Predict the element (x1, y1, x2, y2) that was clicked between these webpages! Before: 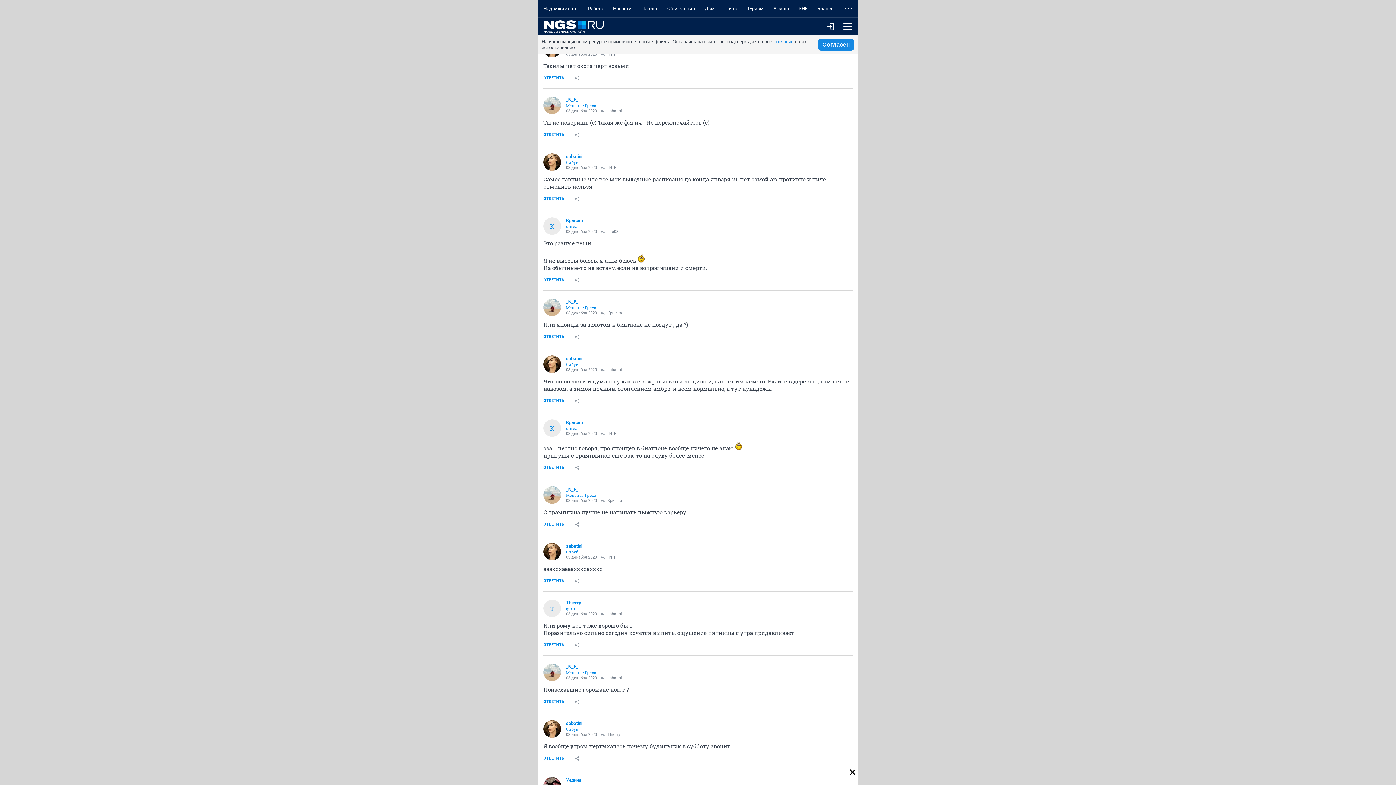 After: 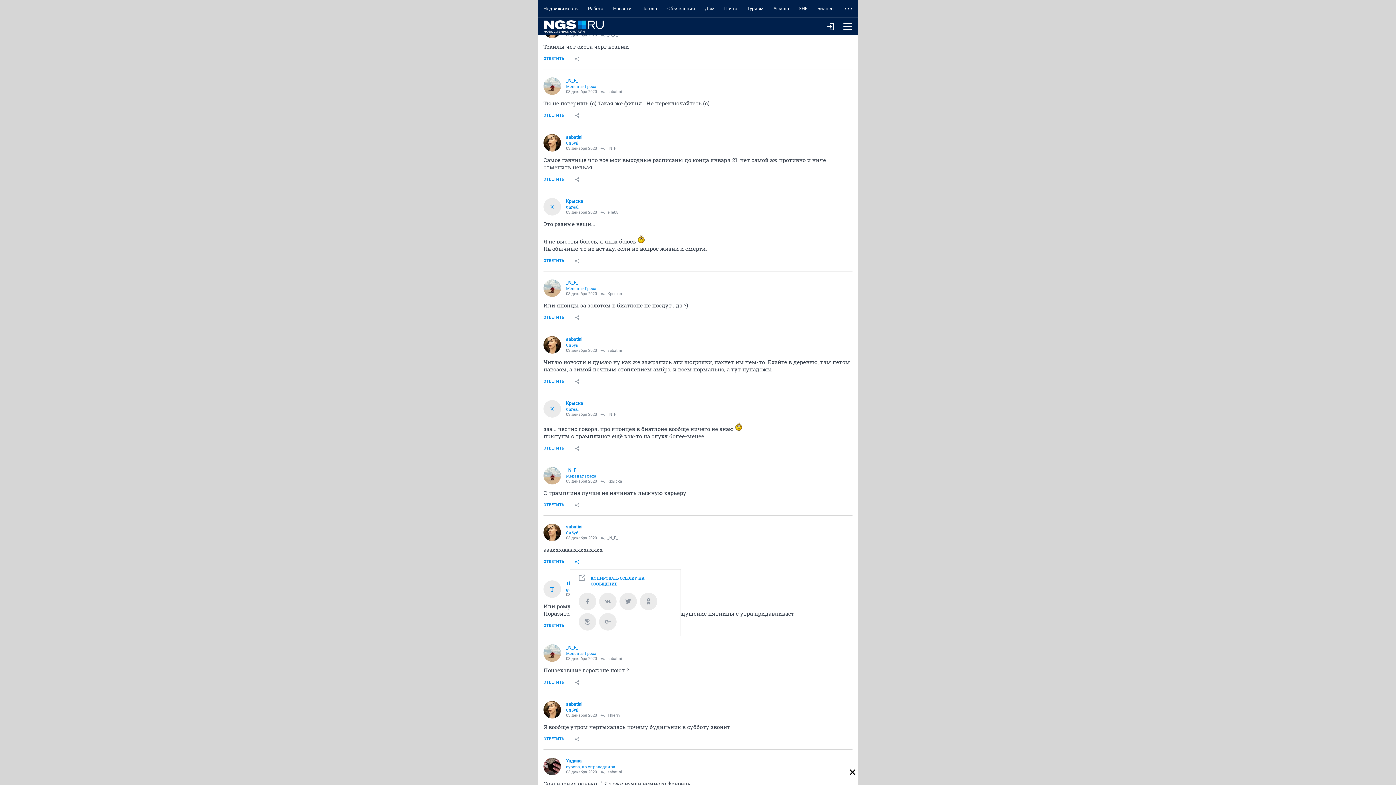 Action: bbox: (569, 574, 584, 588)